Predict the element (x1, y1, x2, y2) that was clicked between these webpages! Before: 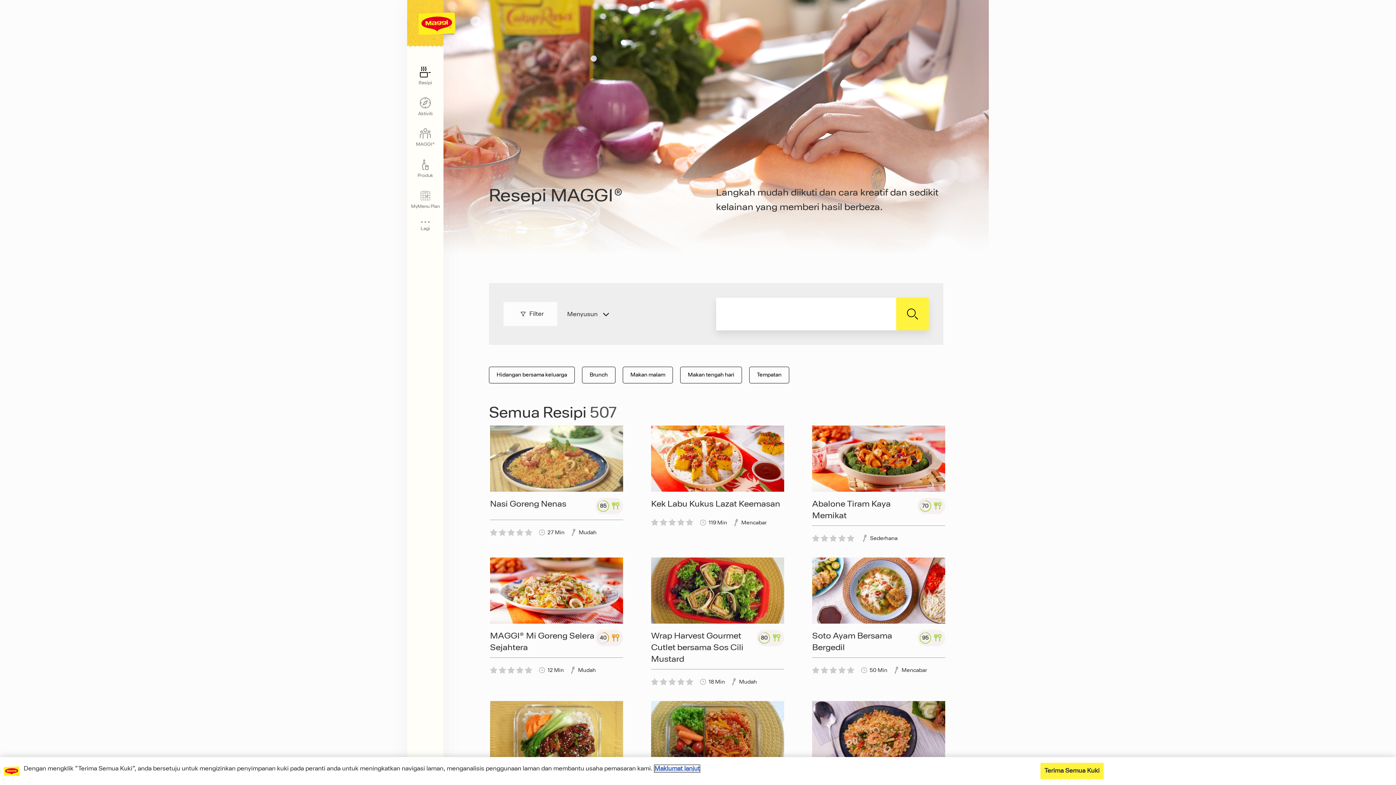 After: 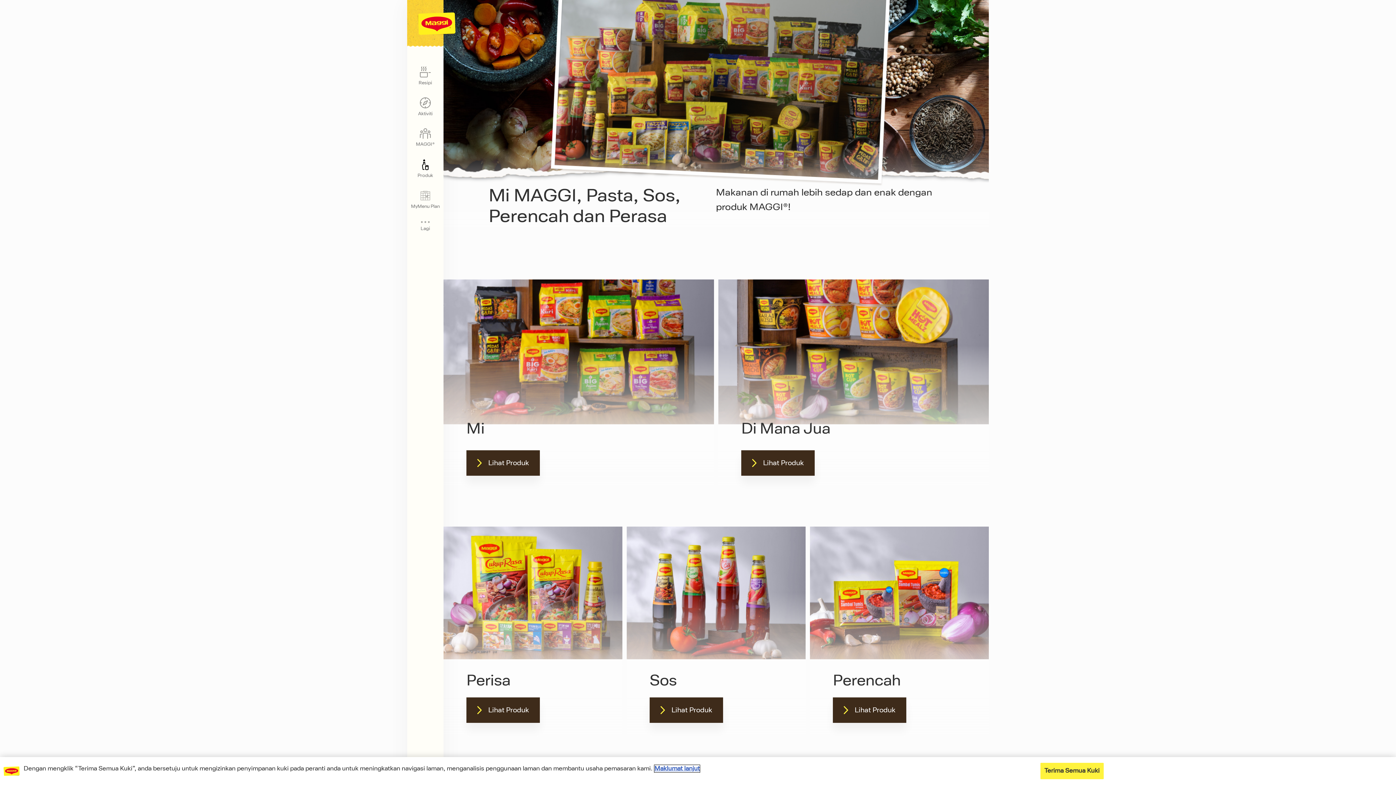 Action: label: Produk bbox: (407, 159, 443, 178)